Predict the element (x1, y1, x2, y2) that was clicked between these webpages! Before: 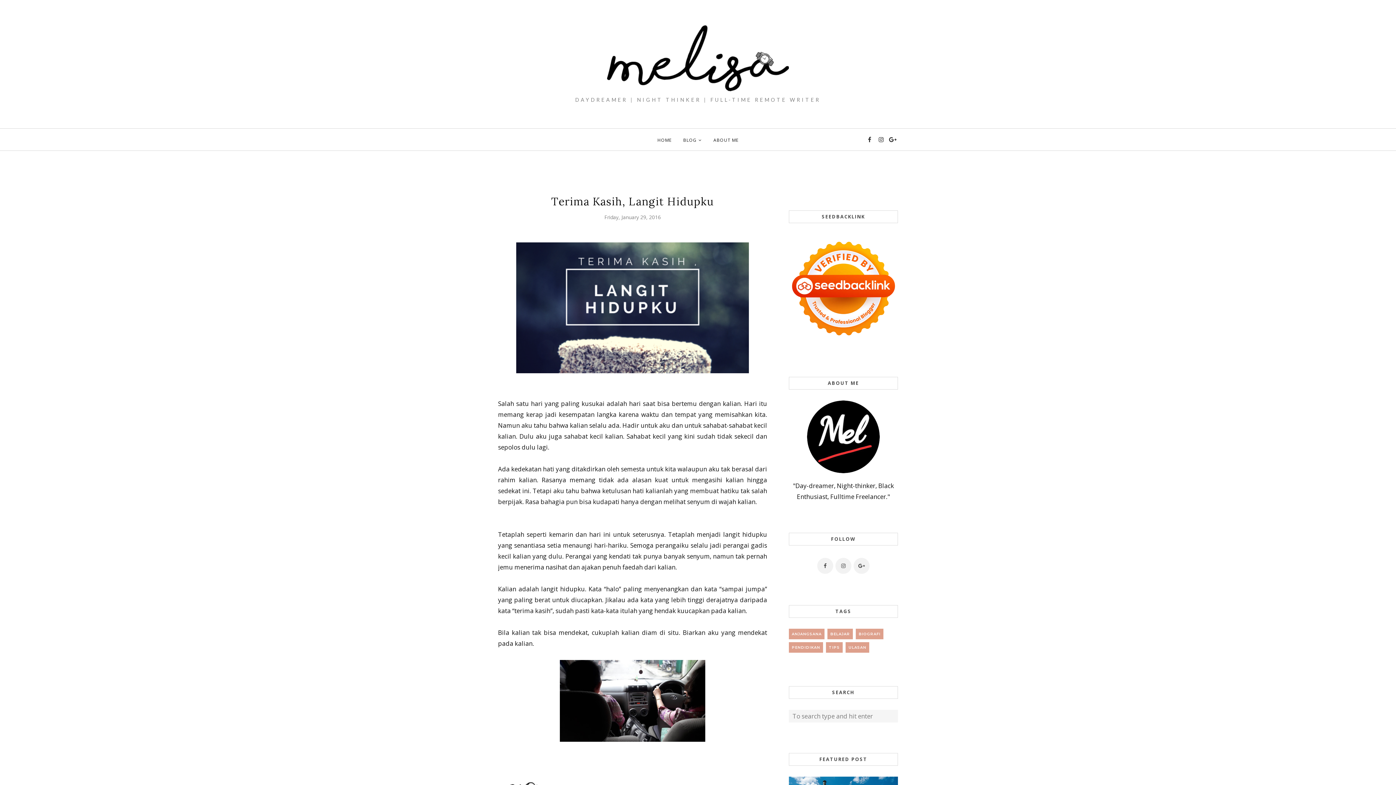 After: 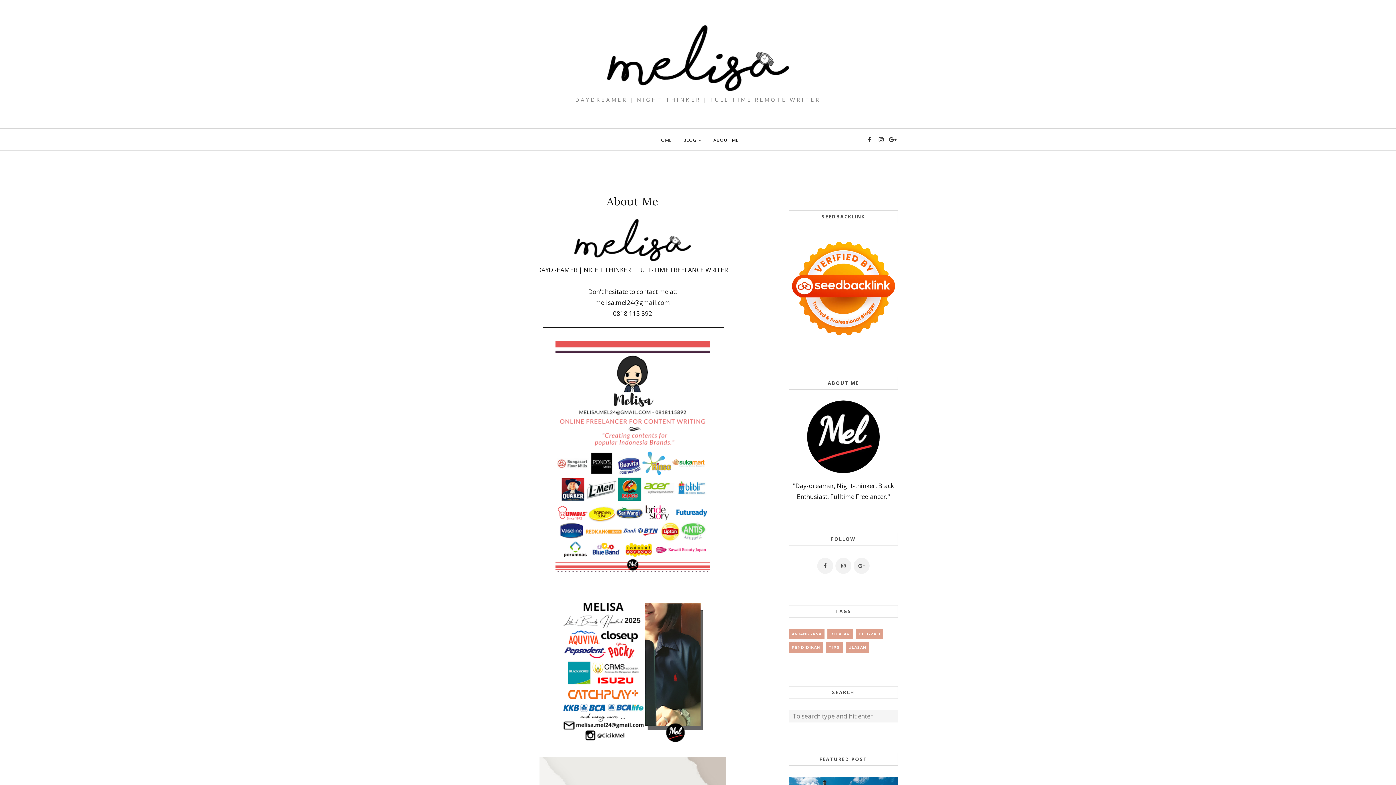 Action: bbox: (707, 133, 744, 146) label: ABOUT ME